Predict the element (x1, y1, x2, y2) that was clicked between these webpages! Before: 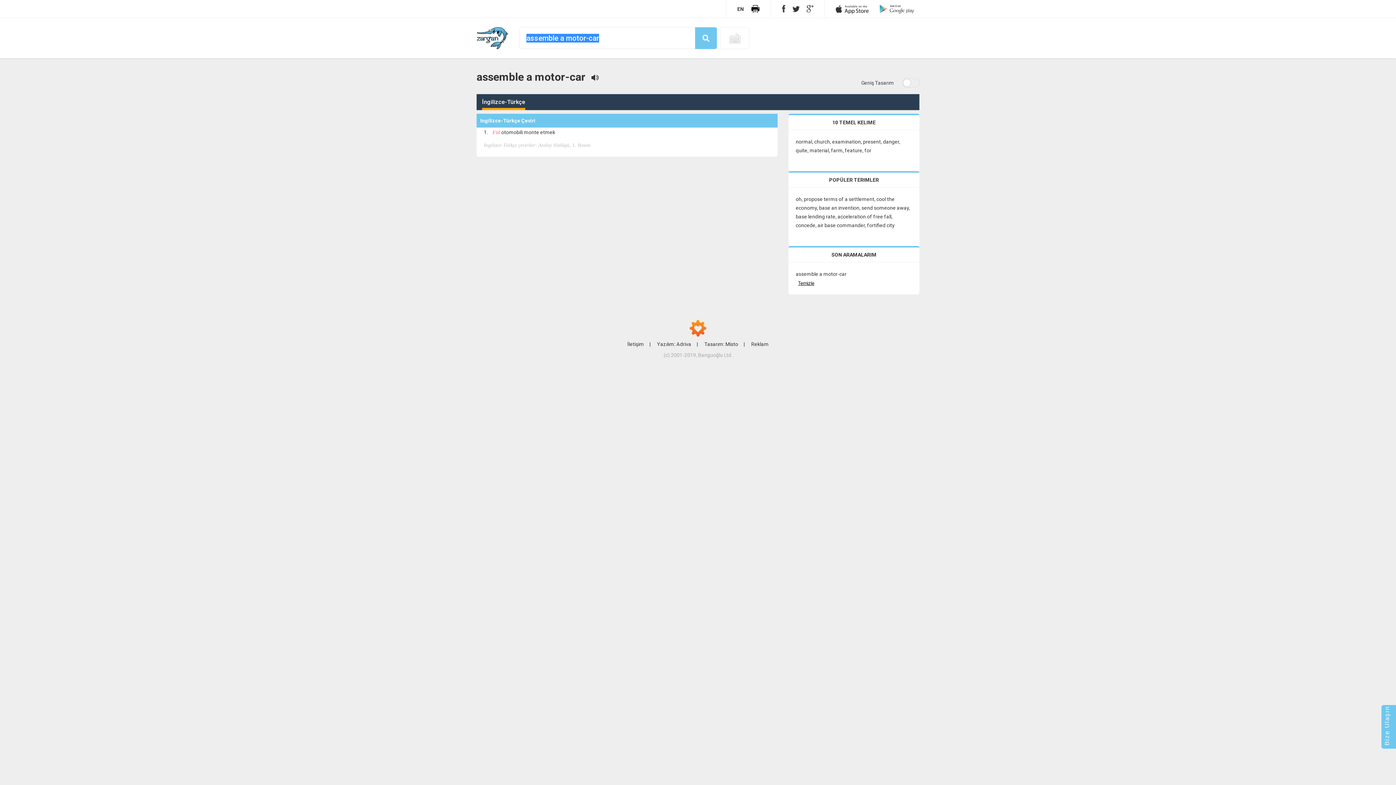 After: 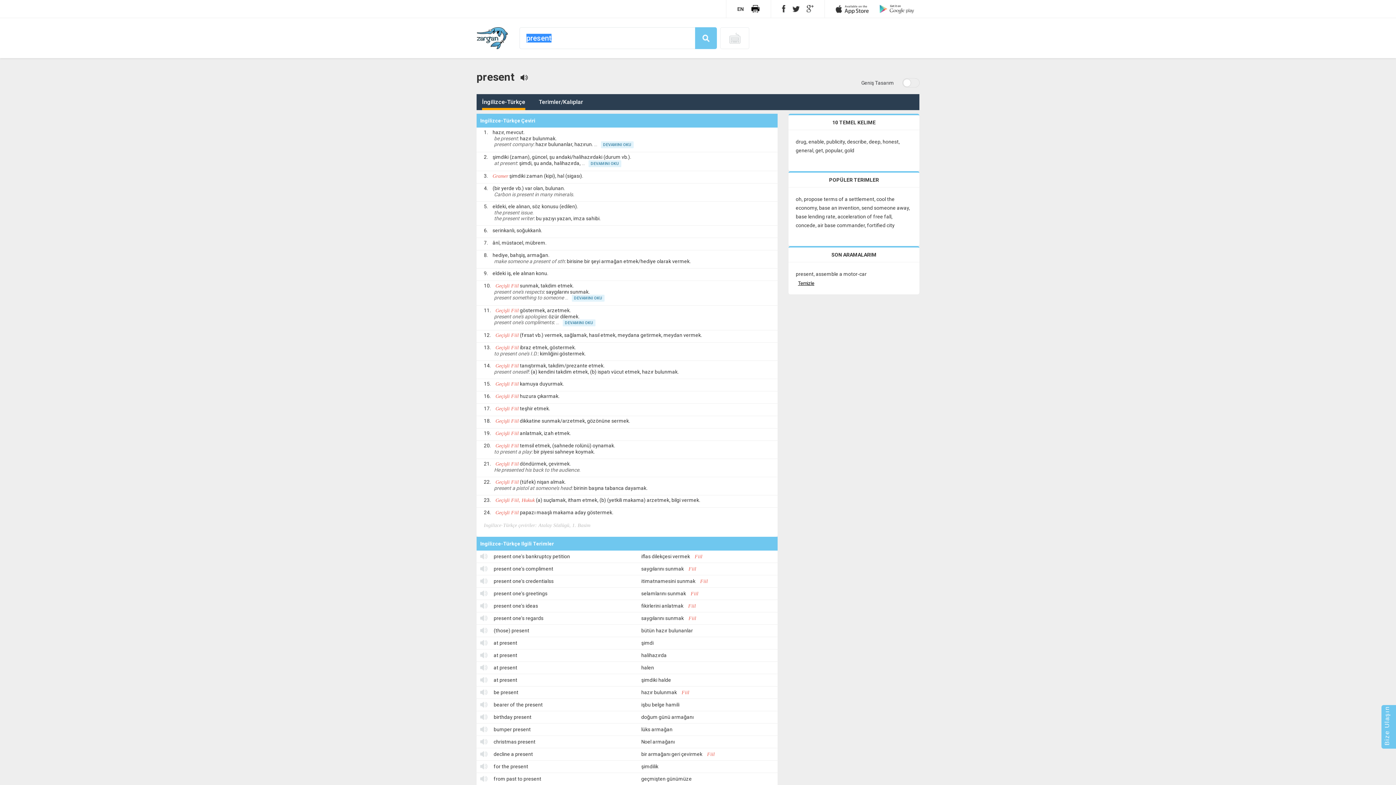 Action: bbox: (863, 138, 881, 144) label: present